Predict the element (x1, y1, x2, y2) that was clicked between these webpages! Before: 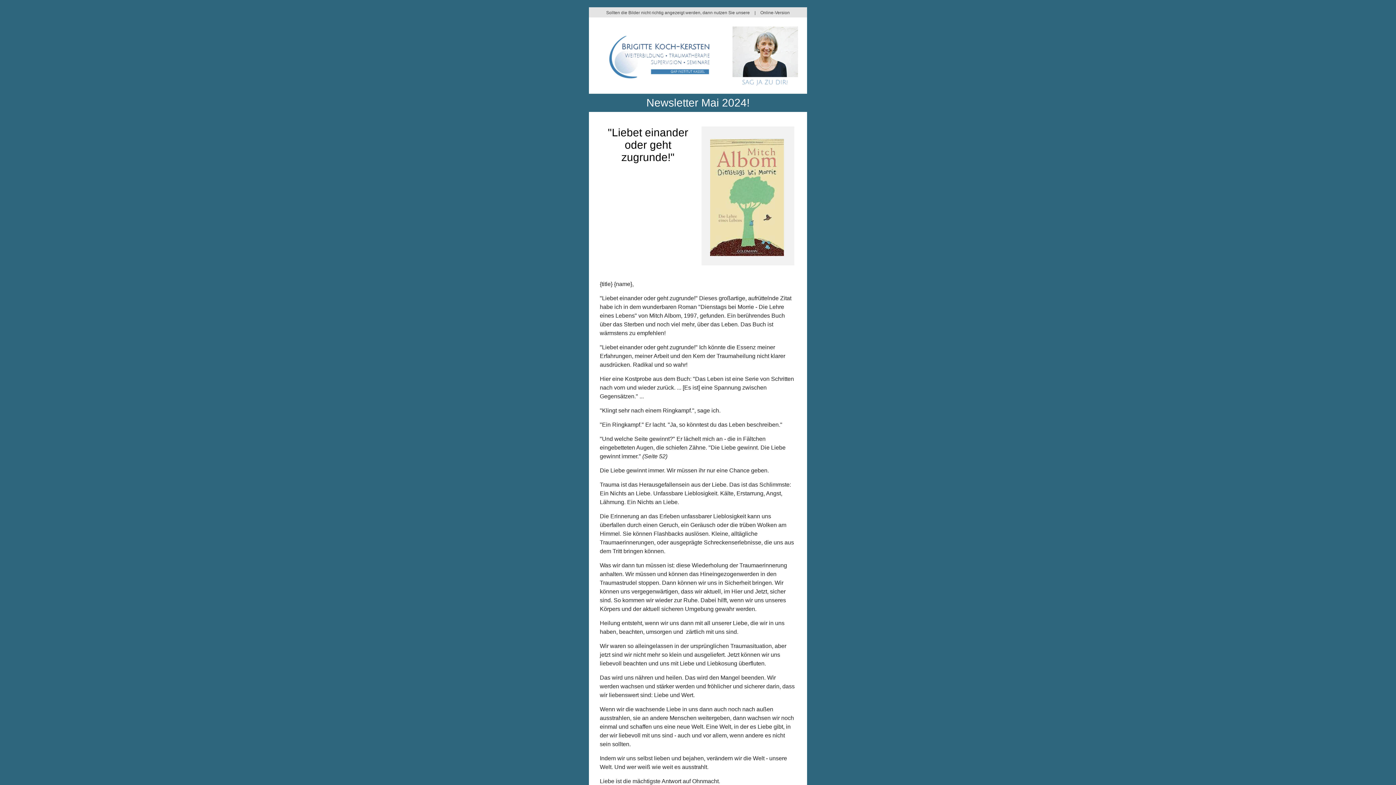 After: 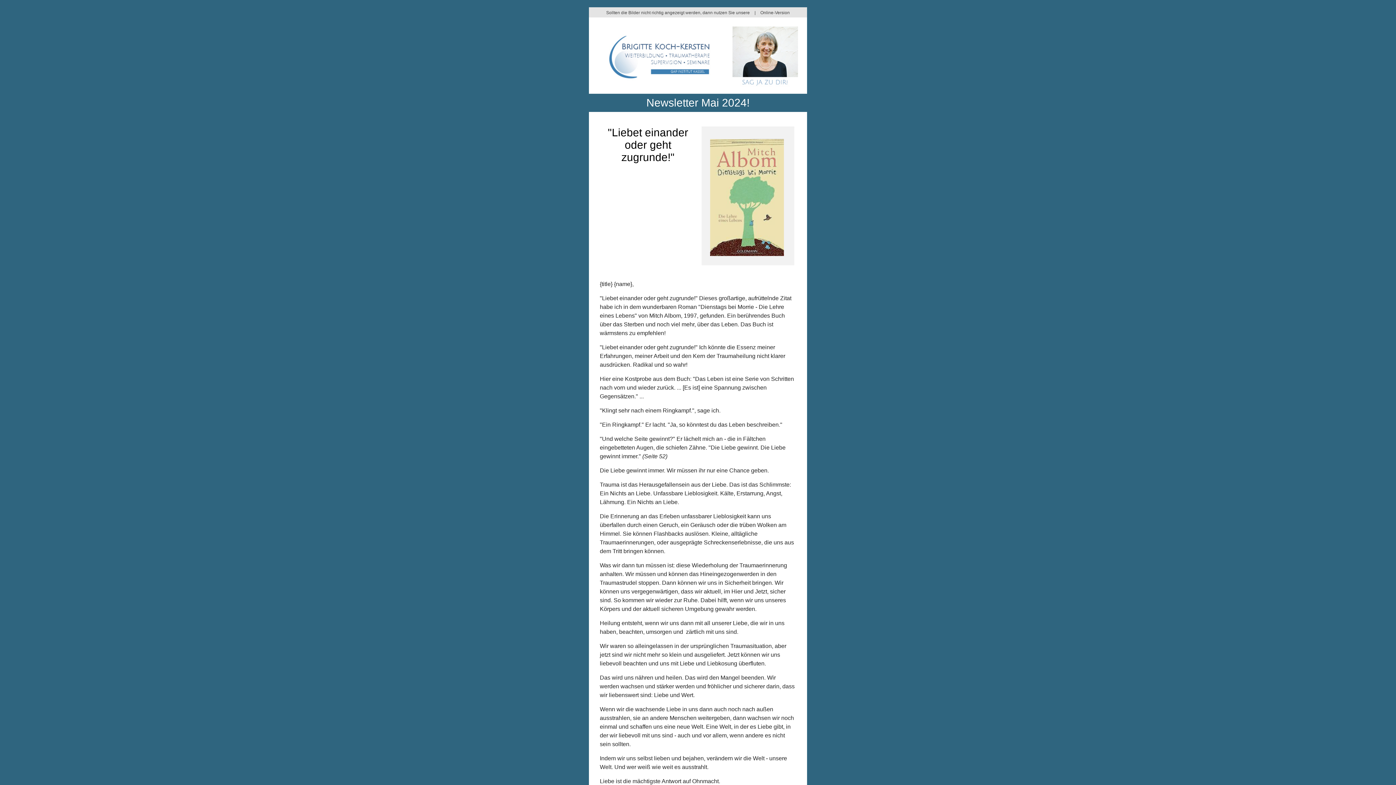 Action: label: Sollten die Bilder nicht richtig angezeigt werden, dann nutzen Sie unsere bbox: (606, 10, 750, 15)